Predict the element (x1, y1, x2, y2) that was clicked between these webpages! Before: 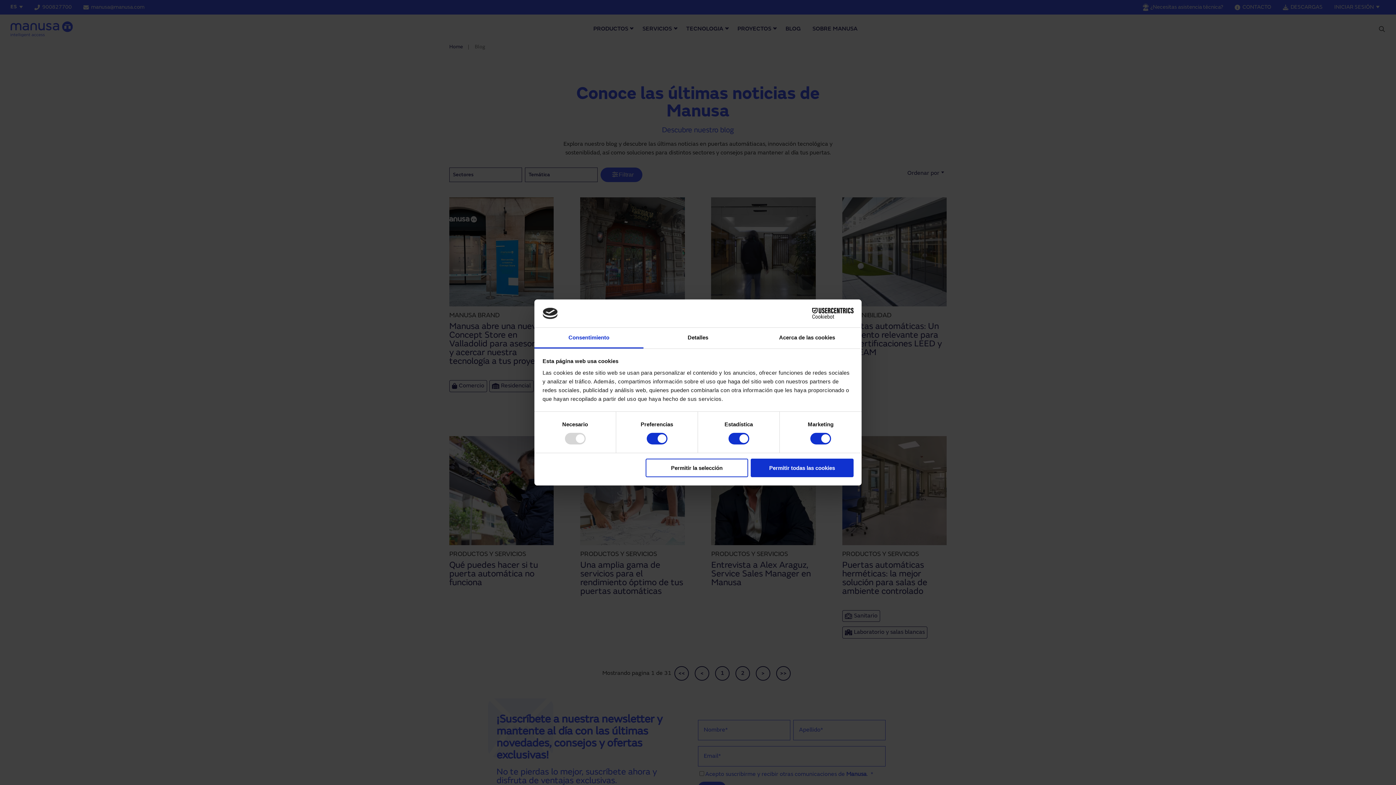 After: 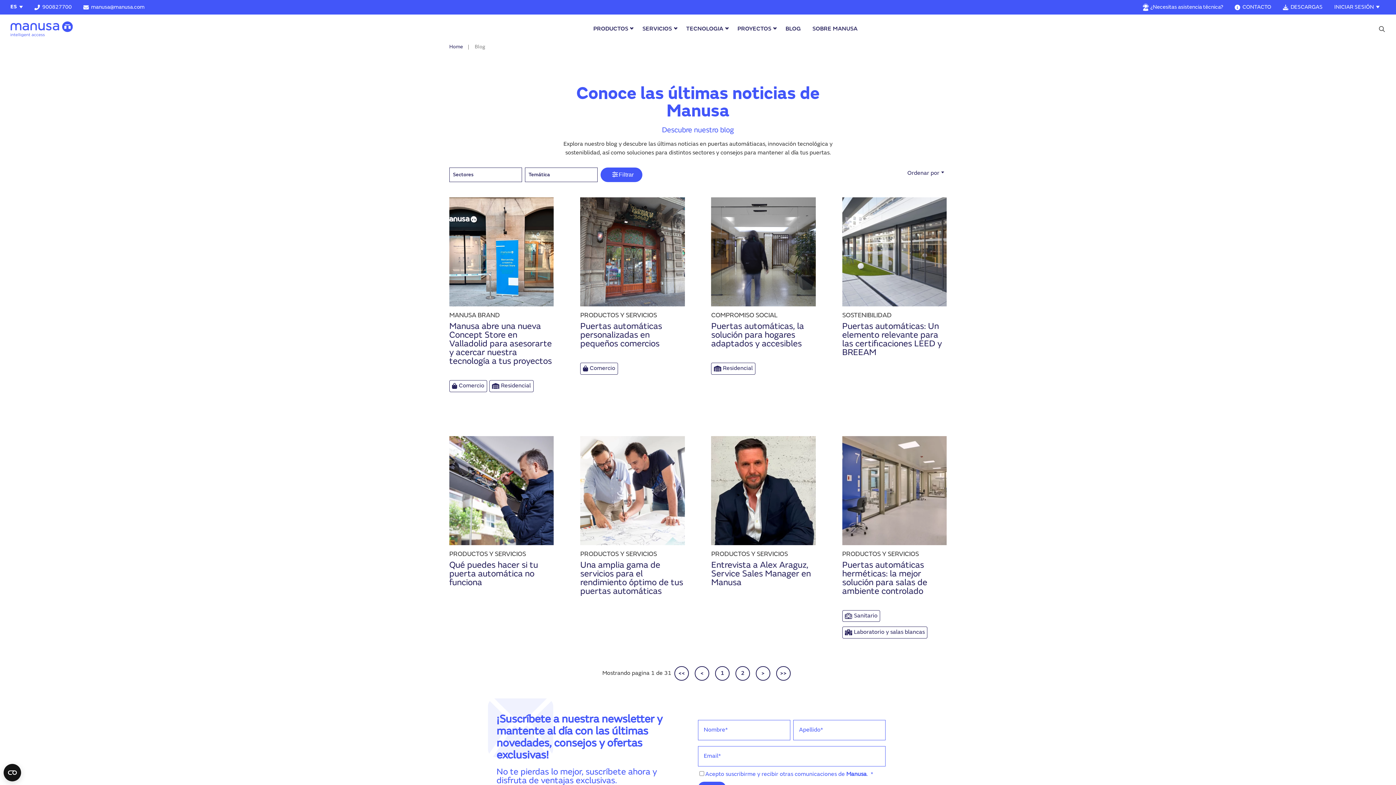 Action: label: Permitir la selección bbox: (645, 458, 748, 477)